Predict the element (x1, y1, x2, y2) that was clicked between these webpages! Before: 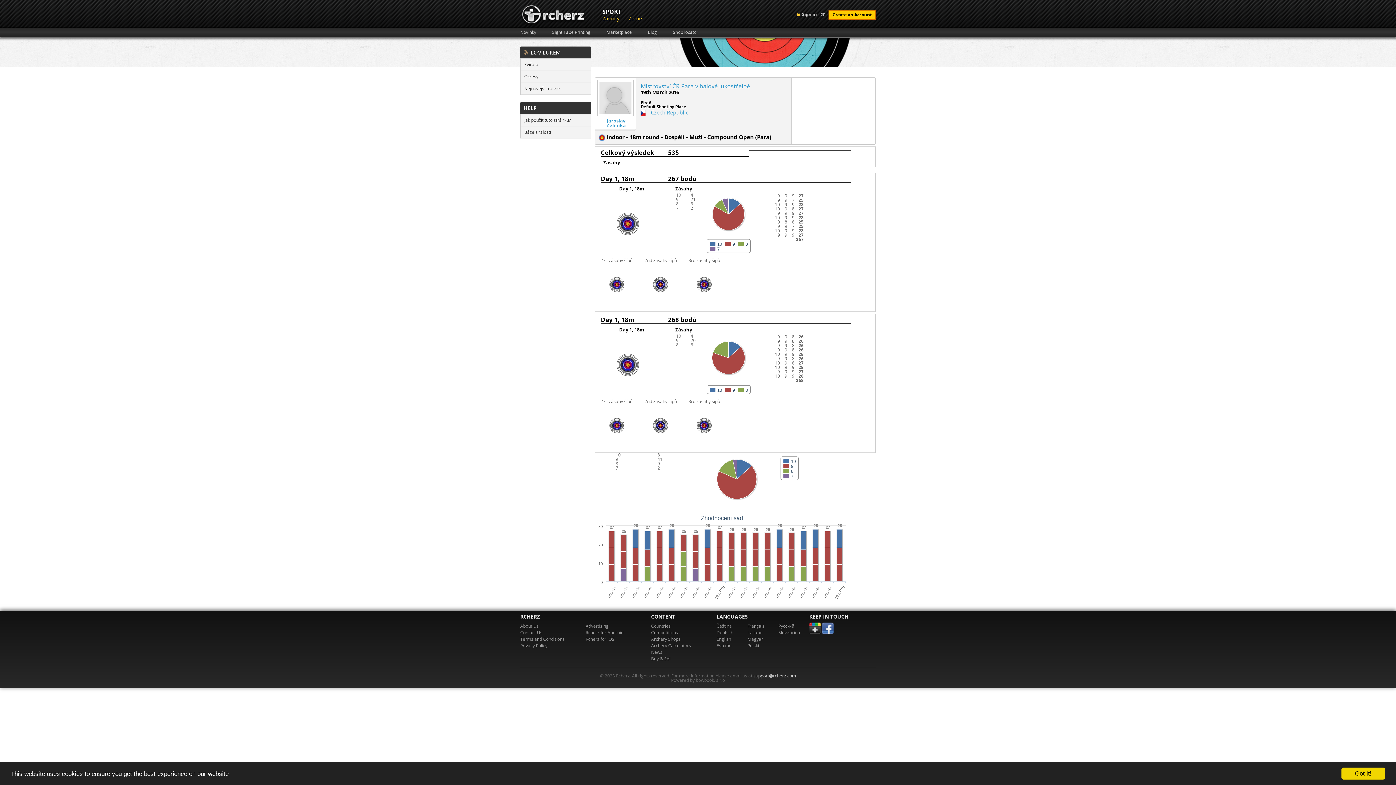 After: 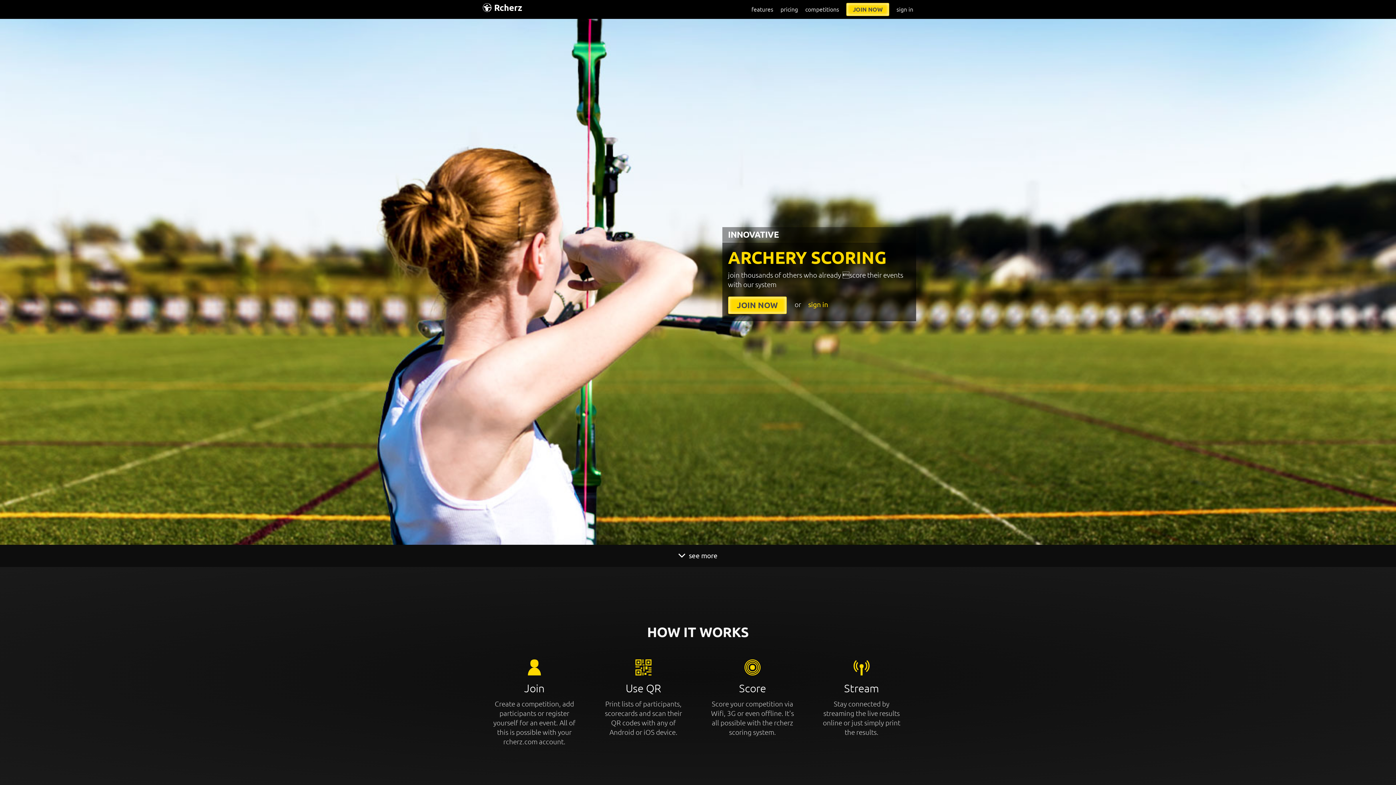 Action: bbox: (747, 642, 759, 649) label: Polski